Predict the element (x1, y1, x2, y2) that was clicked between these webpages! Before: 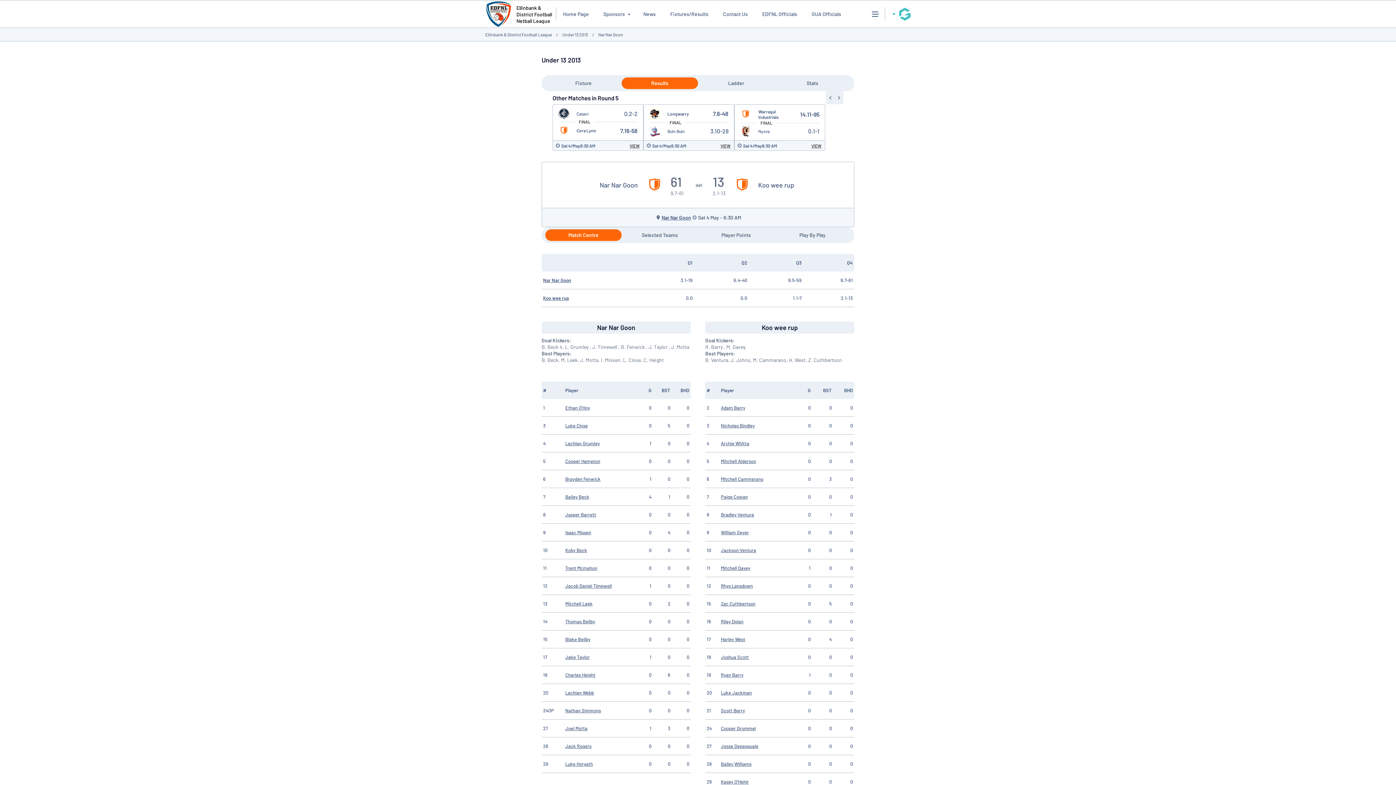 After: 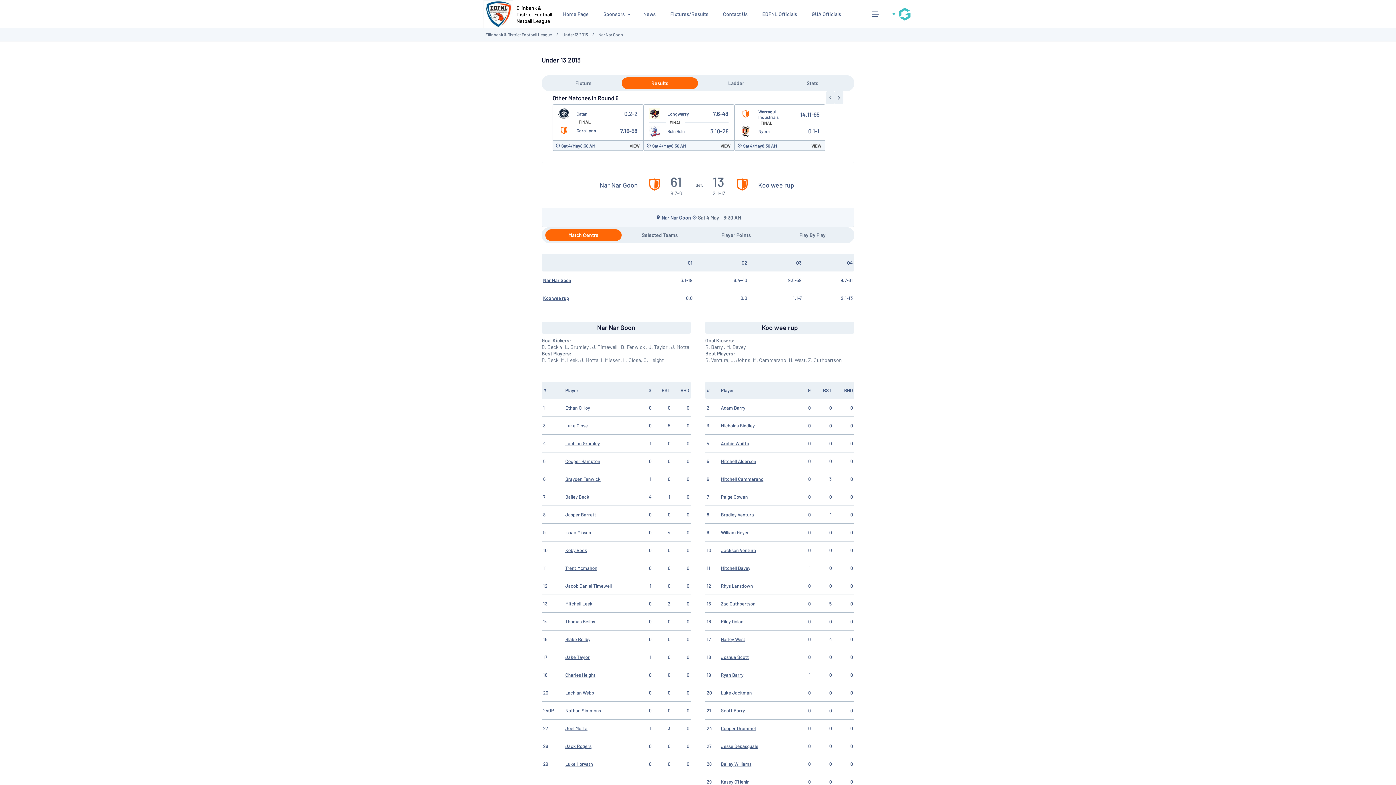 Action: label: Luke Close bbox: (565, 423, 588, 428)